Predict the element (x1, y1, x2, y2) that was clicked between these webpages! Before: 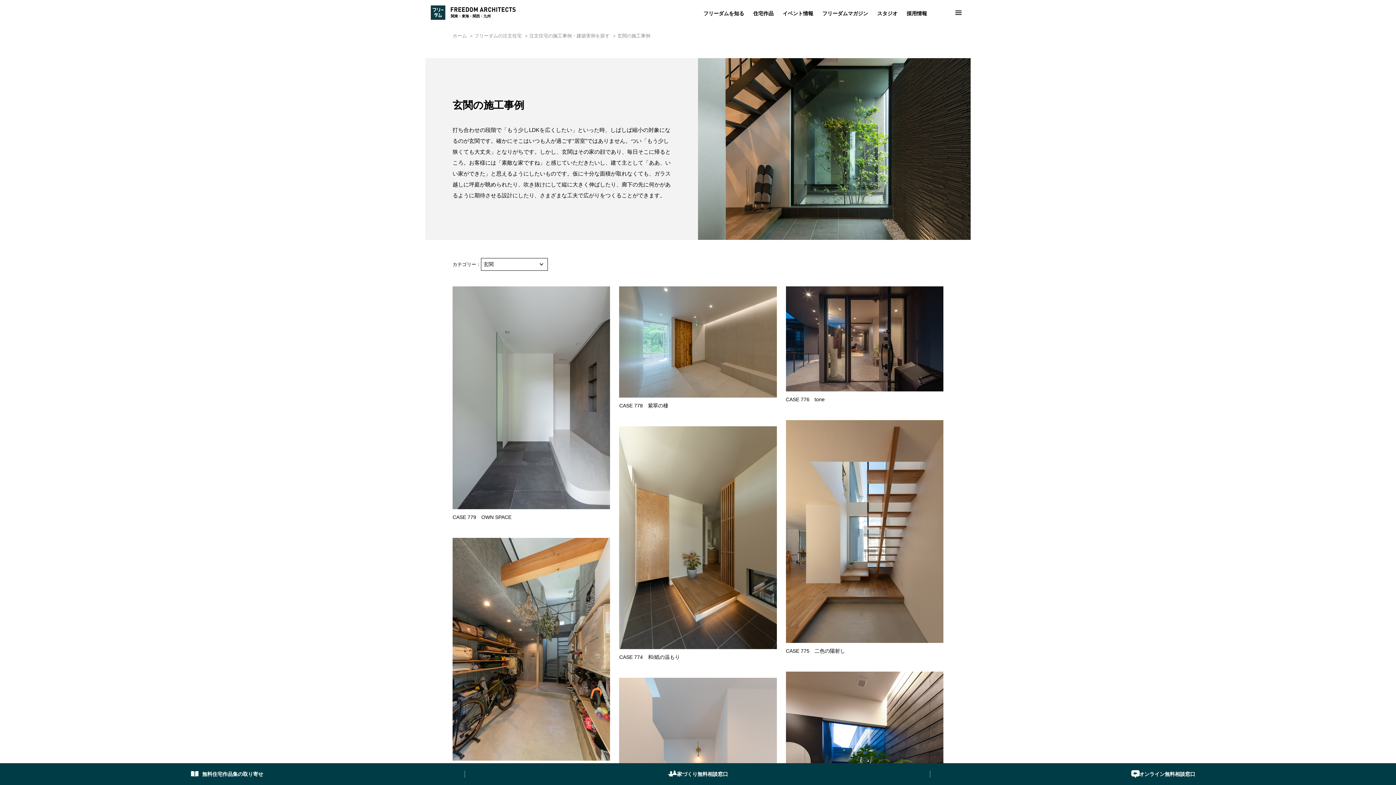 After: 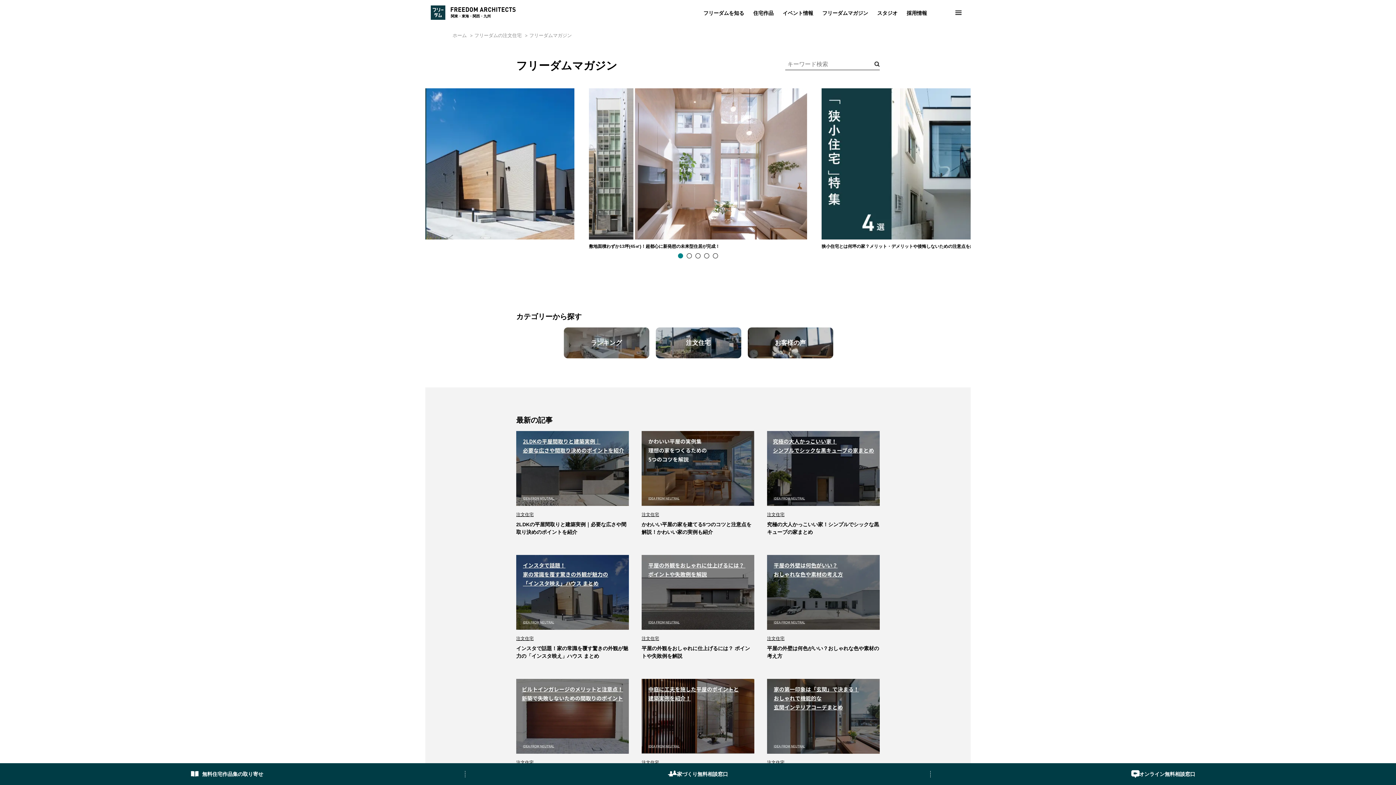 Action: bbox: (822, 10, 868, 16) label: フリーダムマガジン